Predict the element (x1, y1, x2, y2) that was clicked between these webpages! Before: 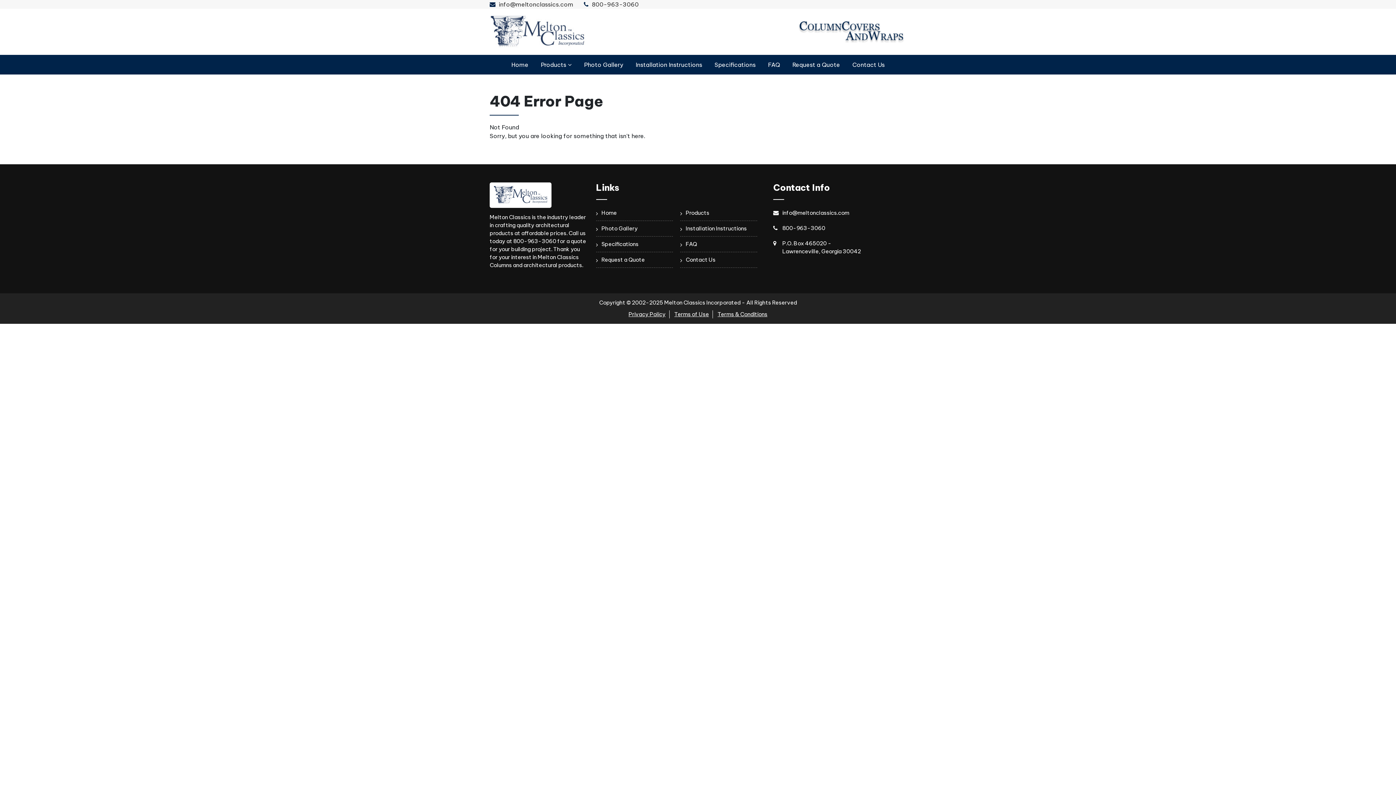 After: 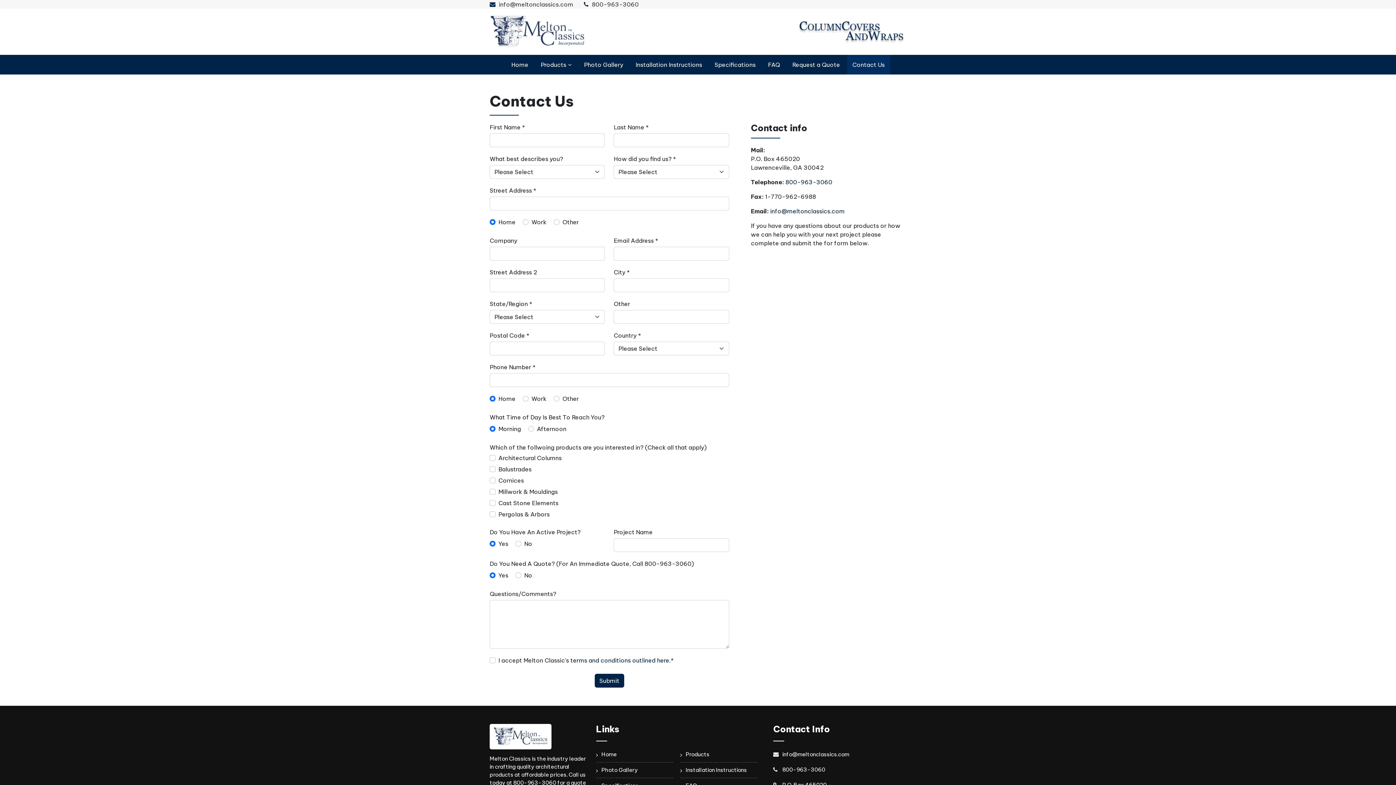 Action: label: Contact Us bbox: (847, 54, 890, 74)